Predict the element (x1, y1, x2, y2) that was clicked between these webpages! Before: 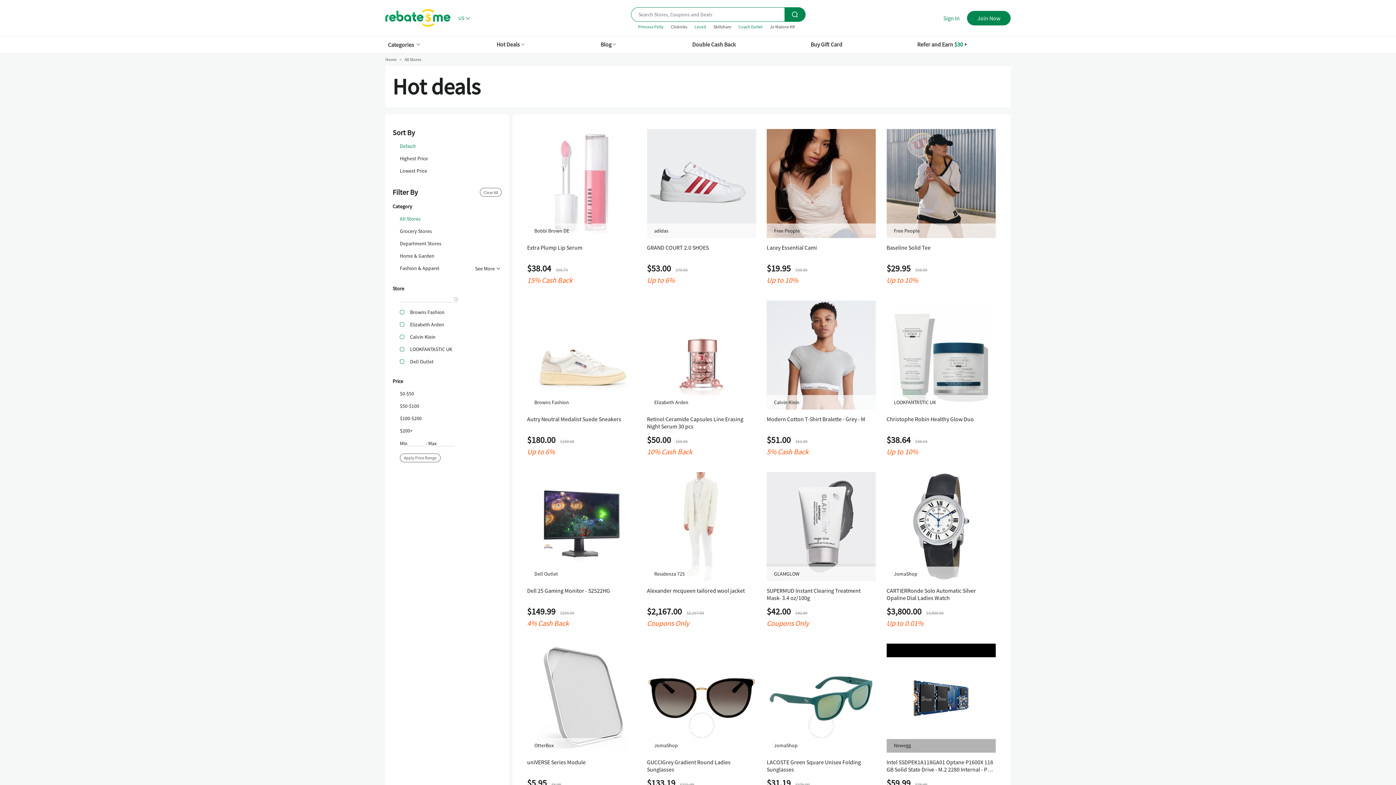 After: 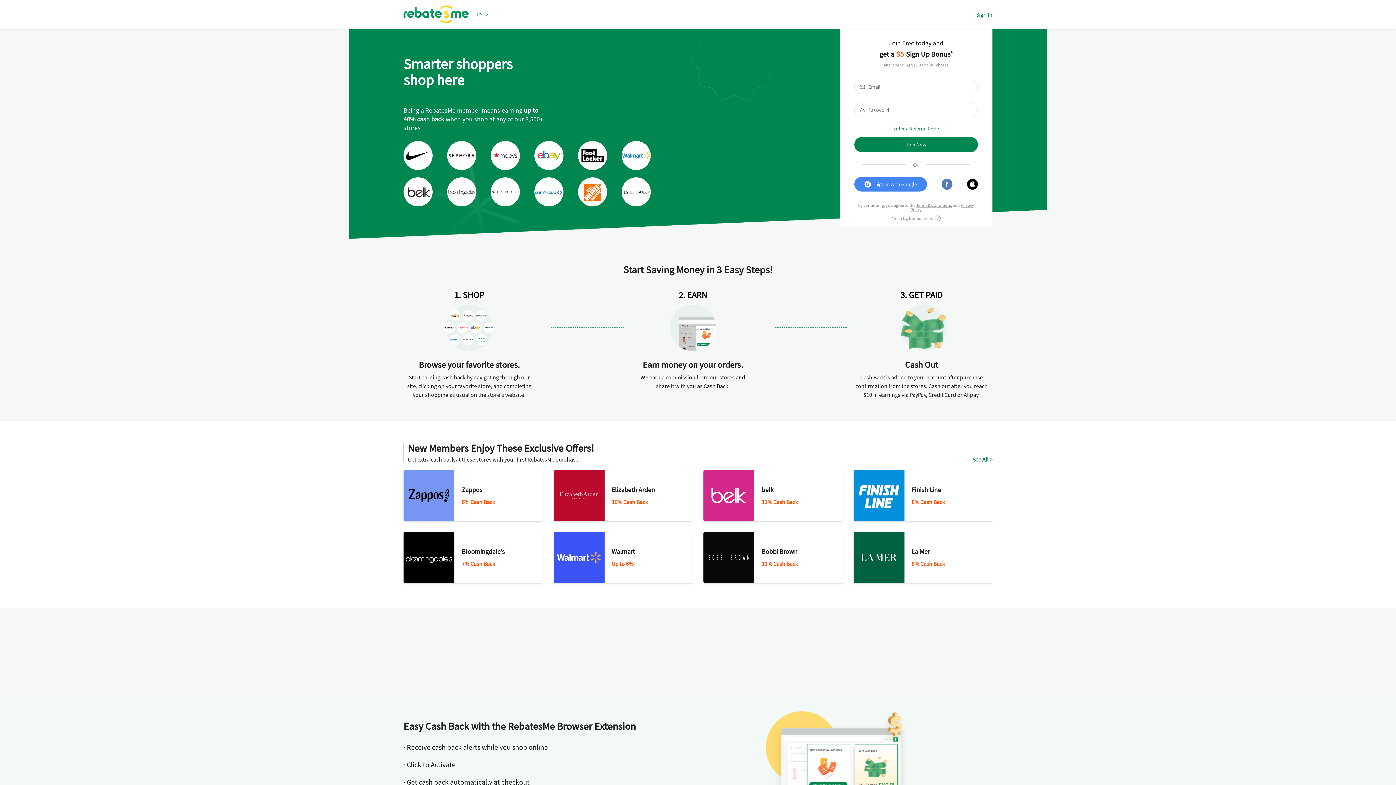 Action: bbox: (385, 56, 396, 62) label: Home